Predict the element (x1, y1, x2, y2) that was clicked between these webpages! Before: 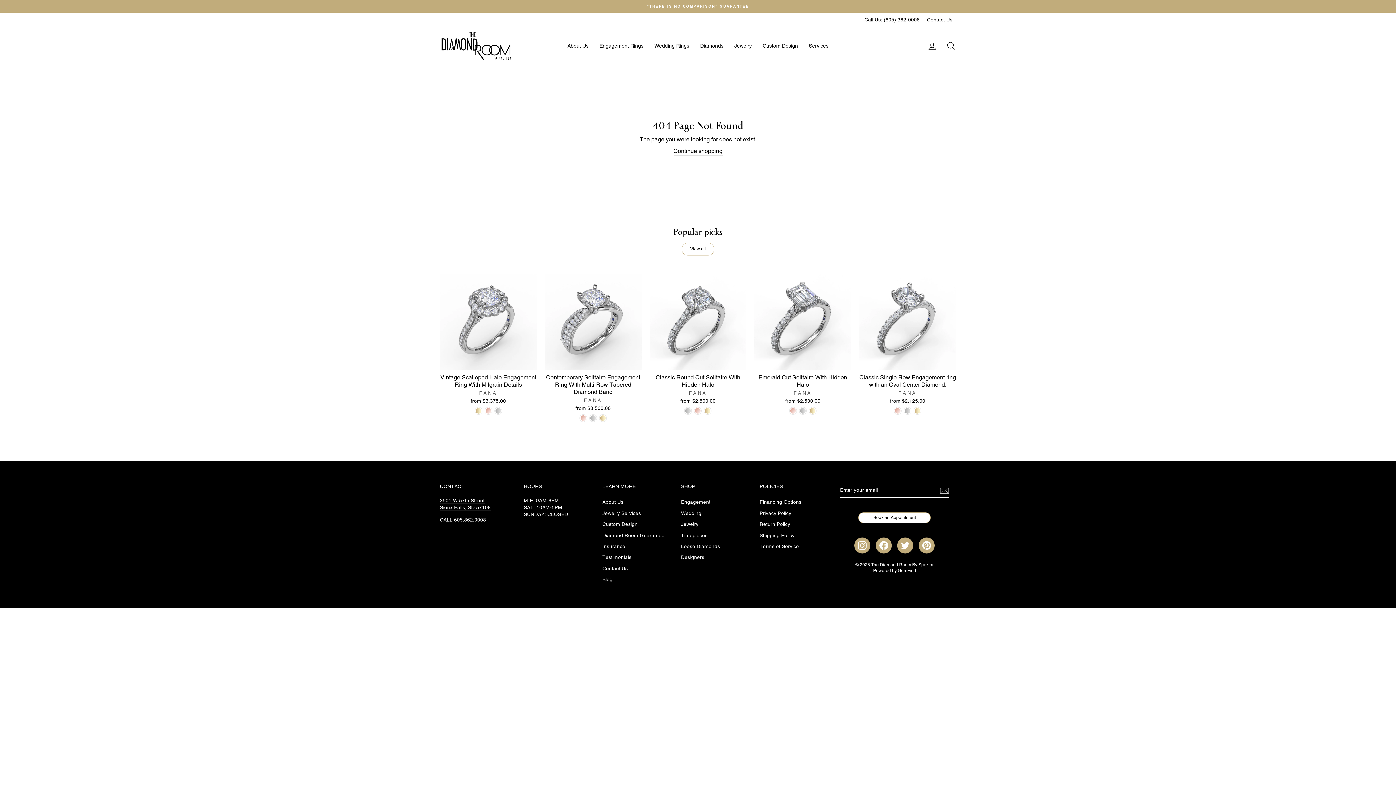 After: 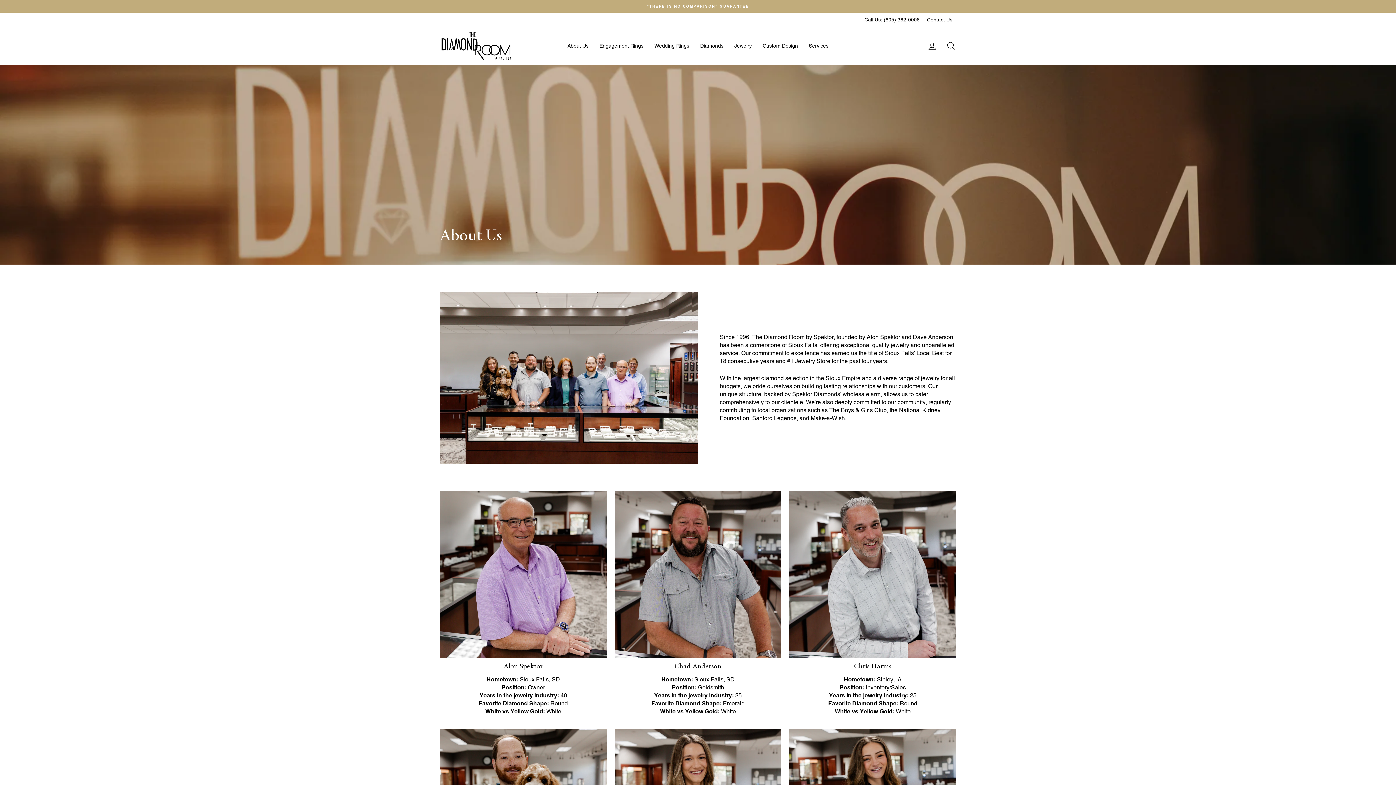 Action: bbox: (562, 39, 594, 52) label: About Us